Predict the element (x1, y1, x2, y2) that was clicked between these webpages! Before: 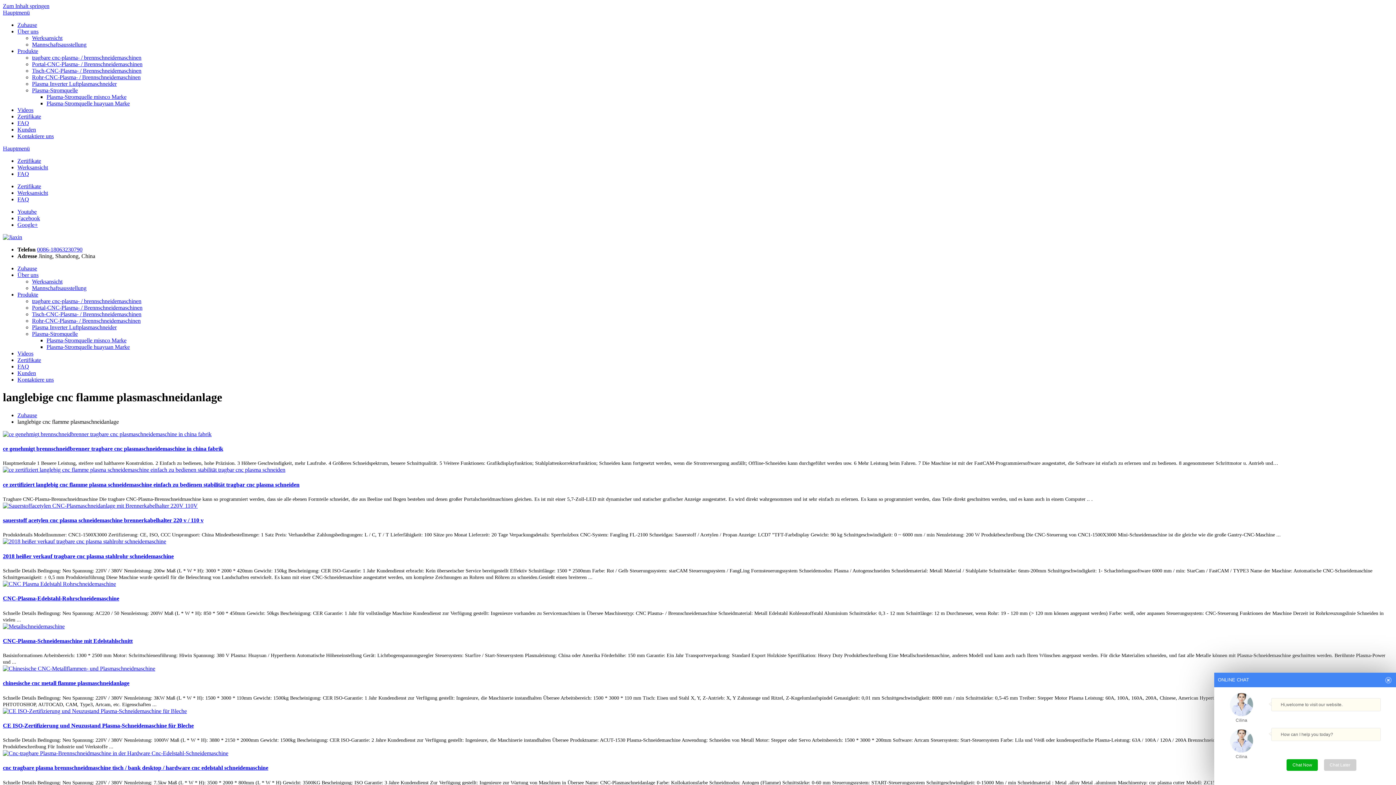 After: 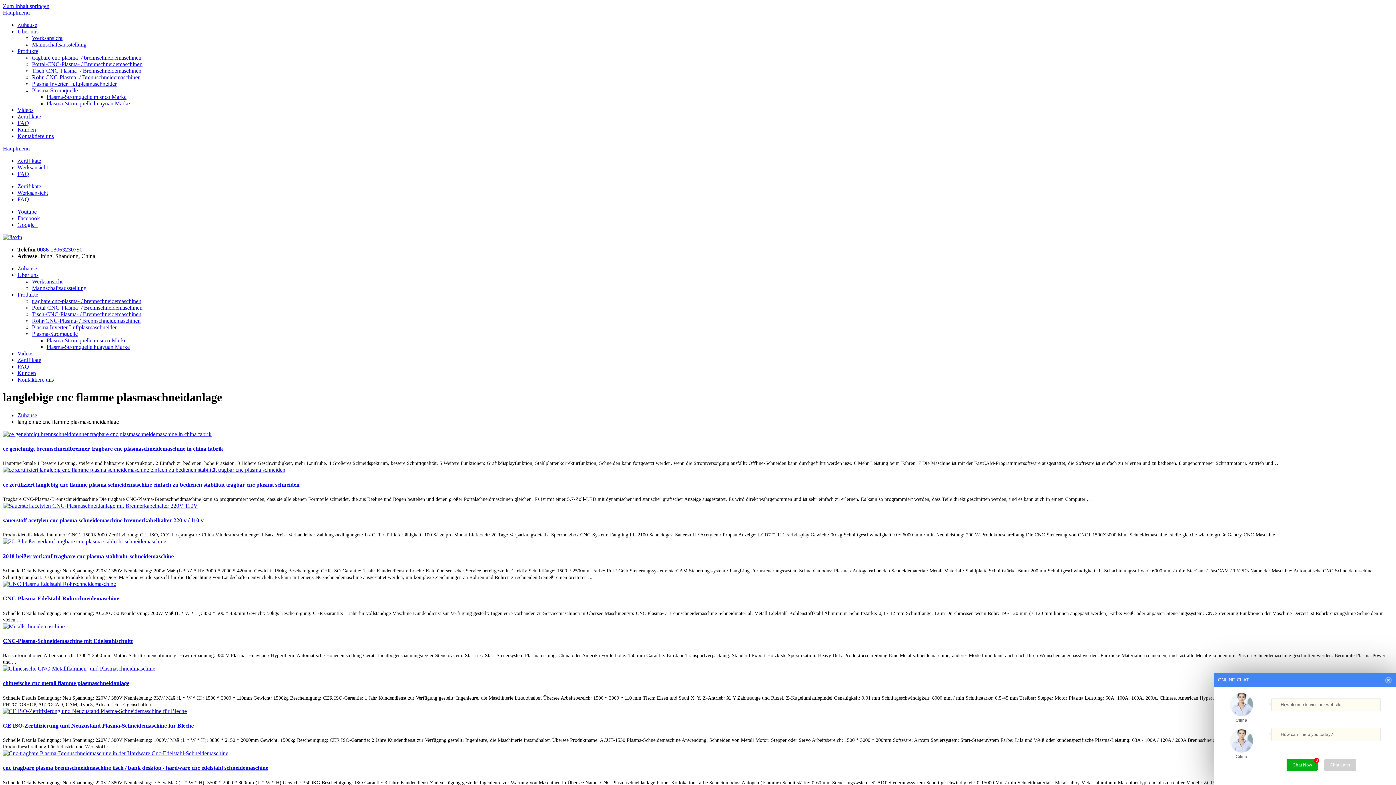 Action: label: Plasma-Stromquelle bbox: (32, 87, 77, 93)